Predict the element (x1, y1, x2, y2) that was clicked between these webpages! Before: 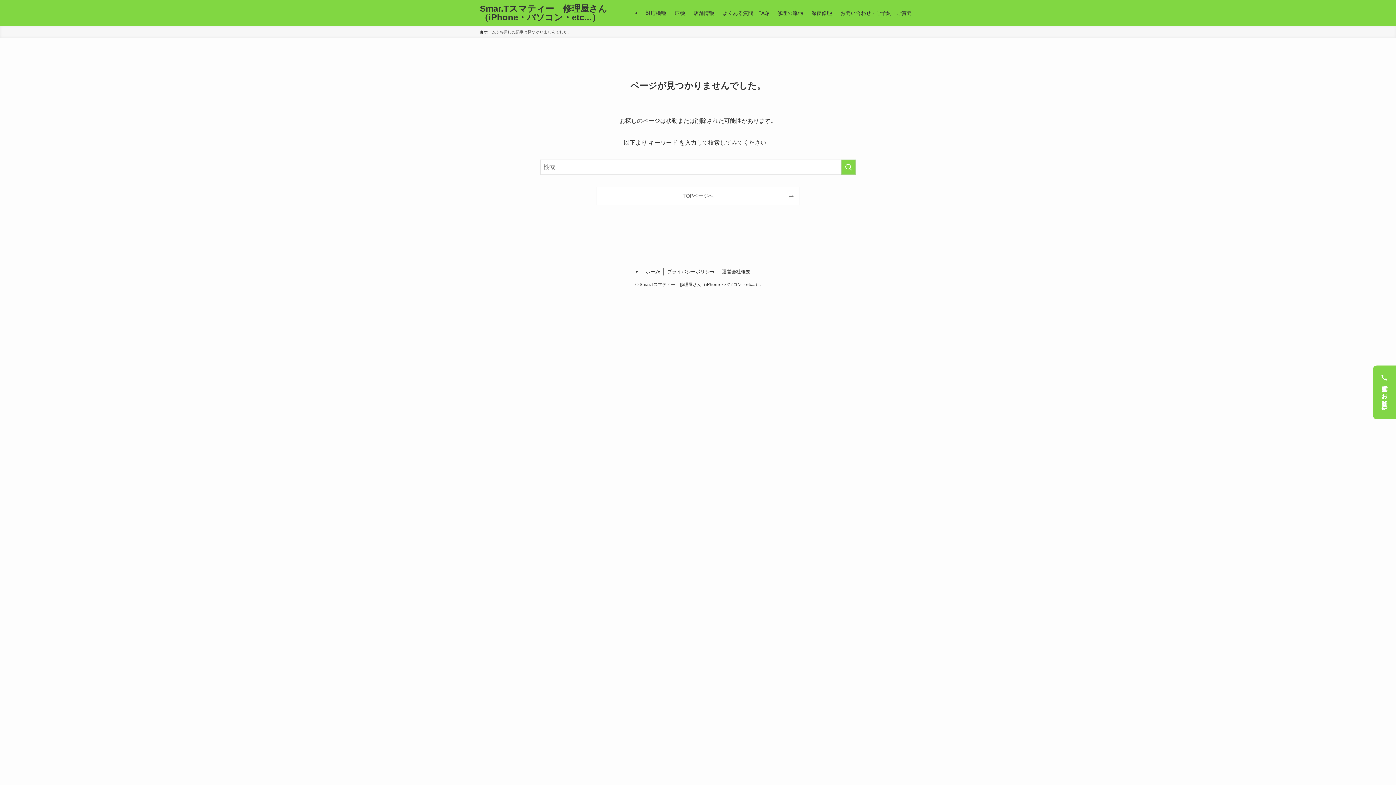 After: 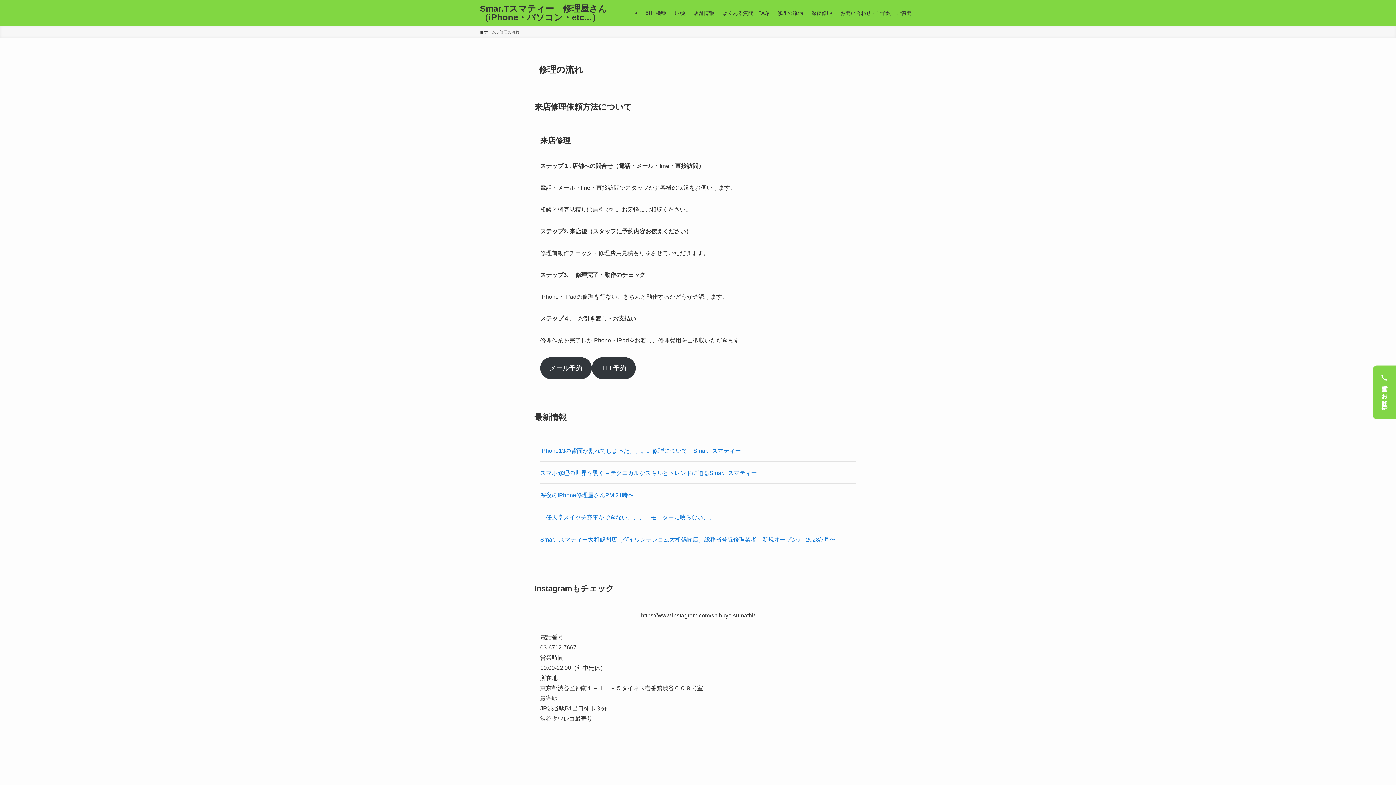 Action: bbox: (773, 0, 807, 26) label: 修理の流れ